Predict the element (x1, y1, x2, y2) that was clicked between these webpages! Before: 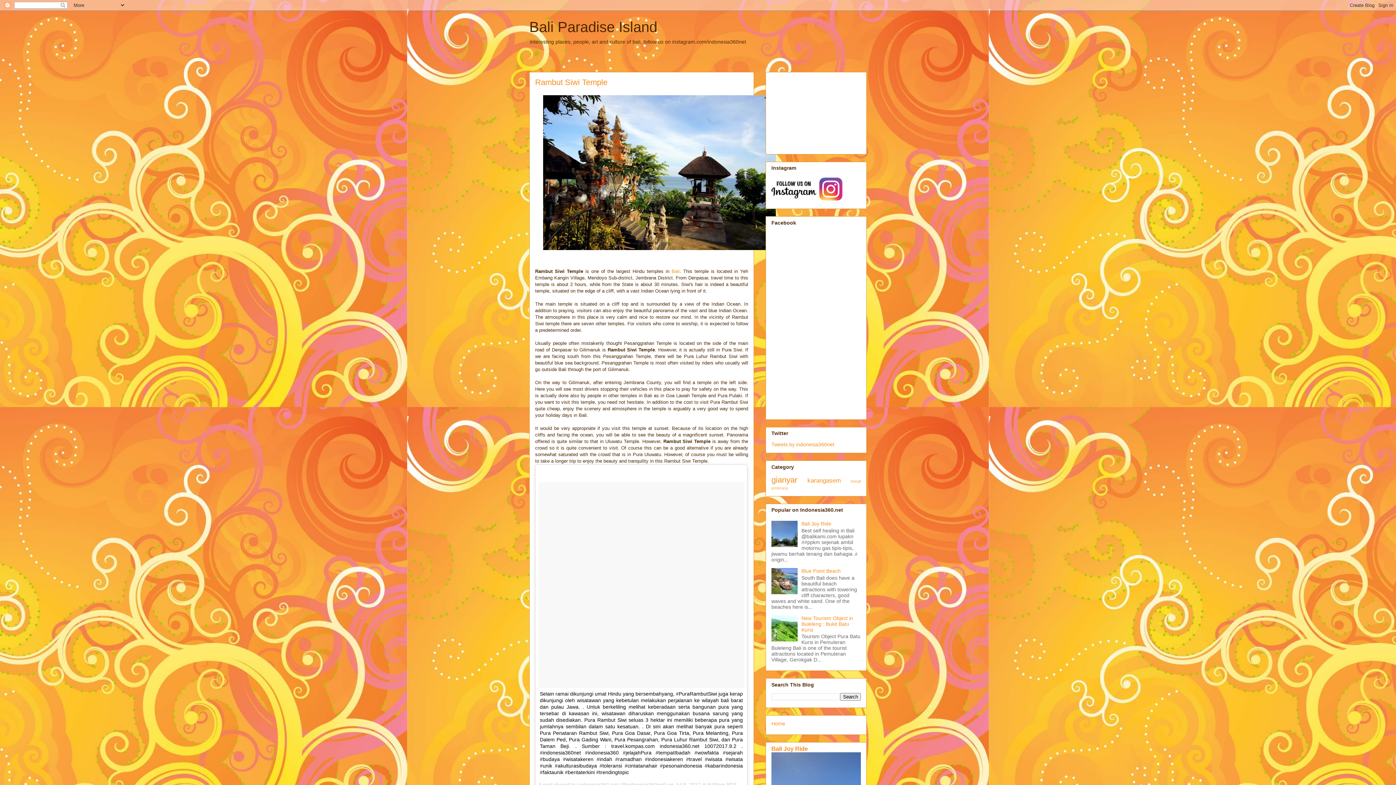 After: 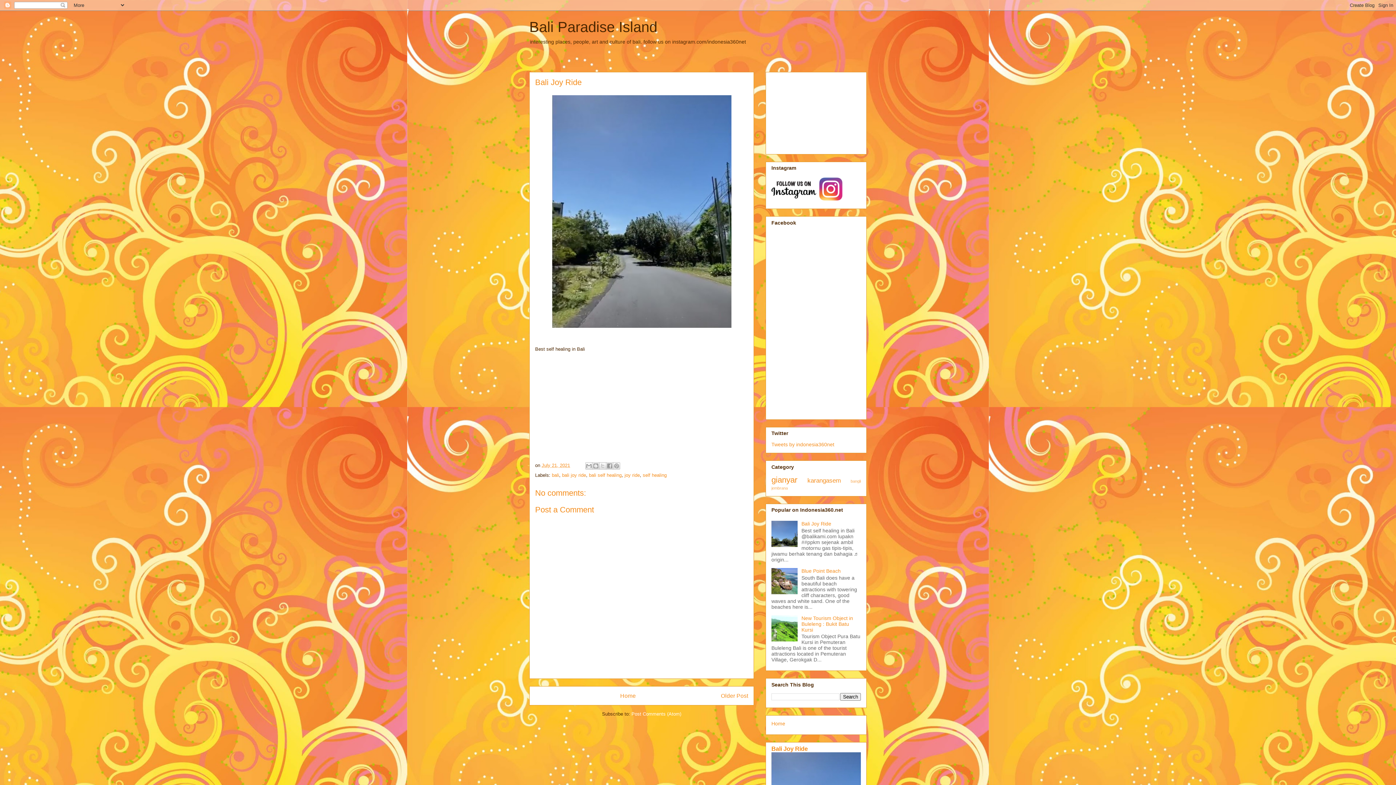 Action: bbox: (771, 745, 808, 752) label: Bali Joy Ride